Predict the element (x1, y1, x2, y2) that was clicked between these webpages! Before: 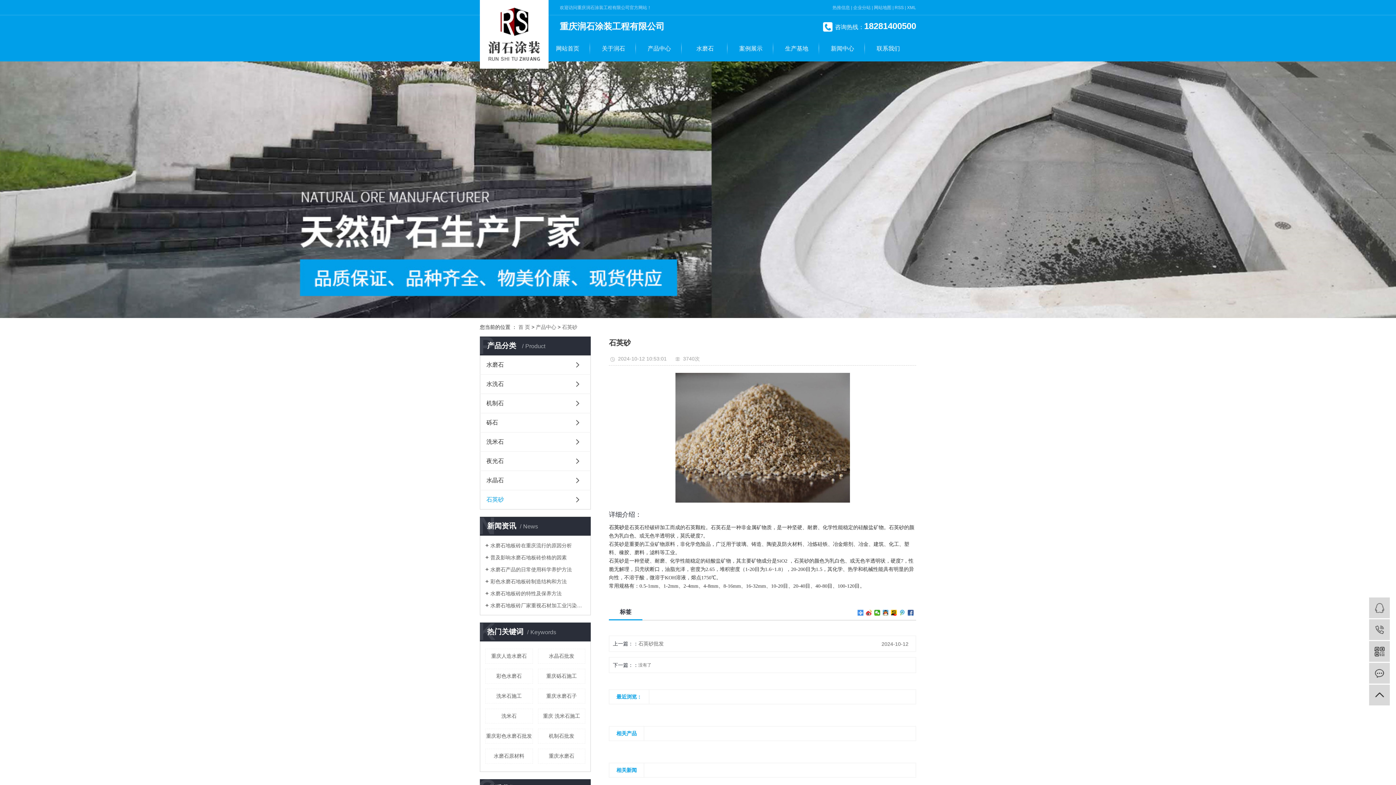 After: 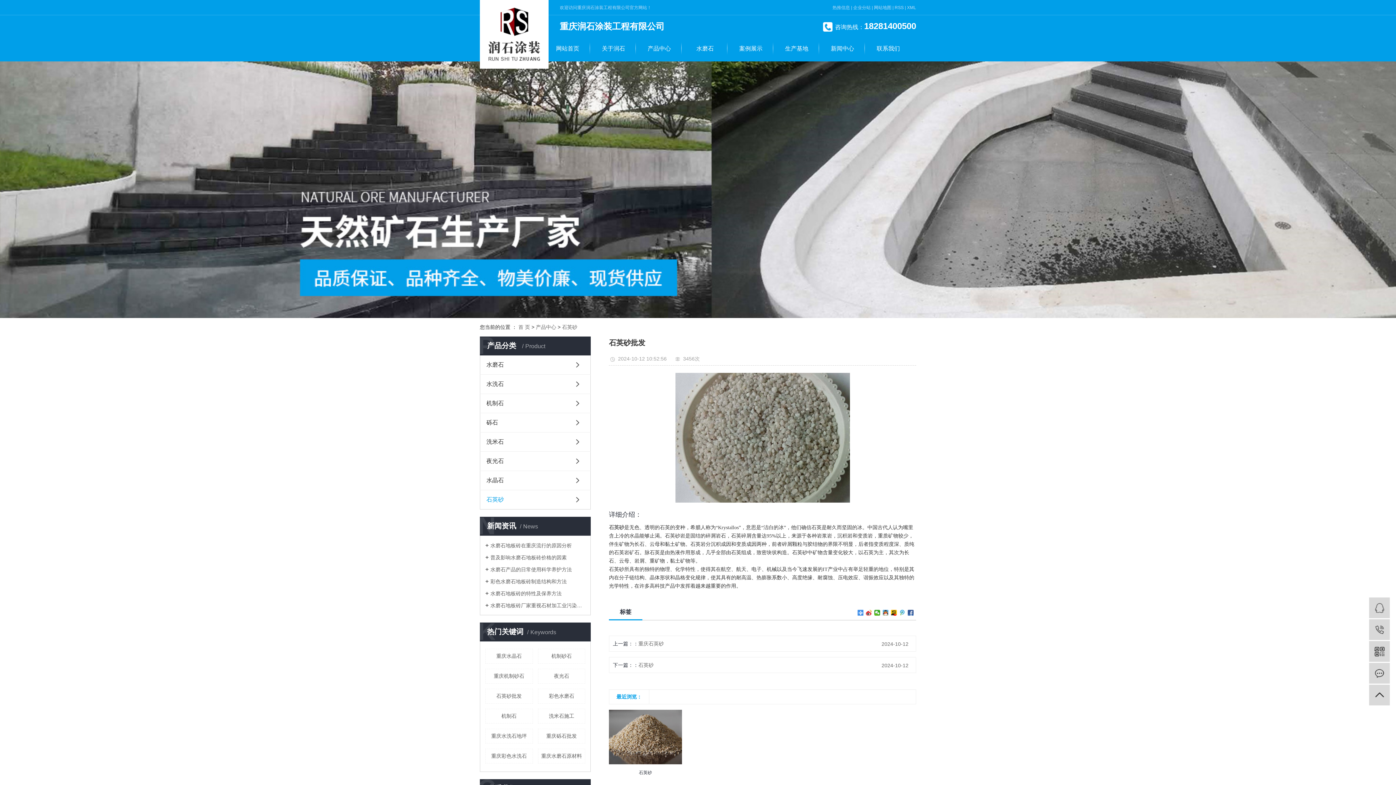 Action: label: 石英砂批发 bbox: (638, 640, 863, 648)